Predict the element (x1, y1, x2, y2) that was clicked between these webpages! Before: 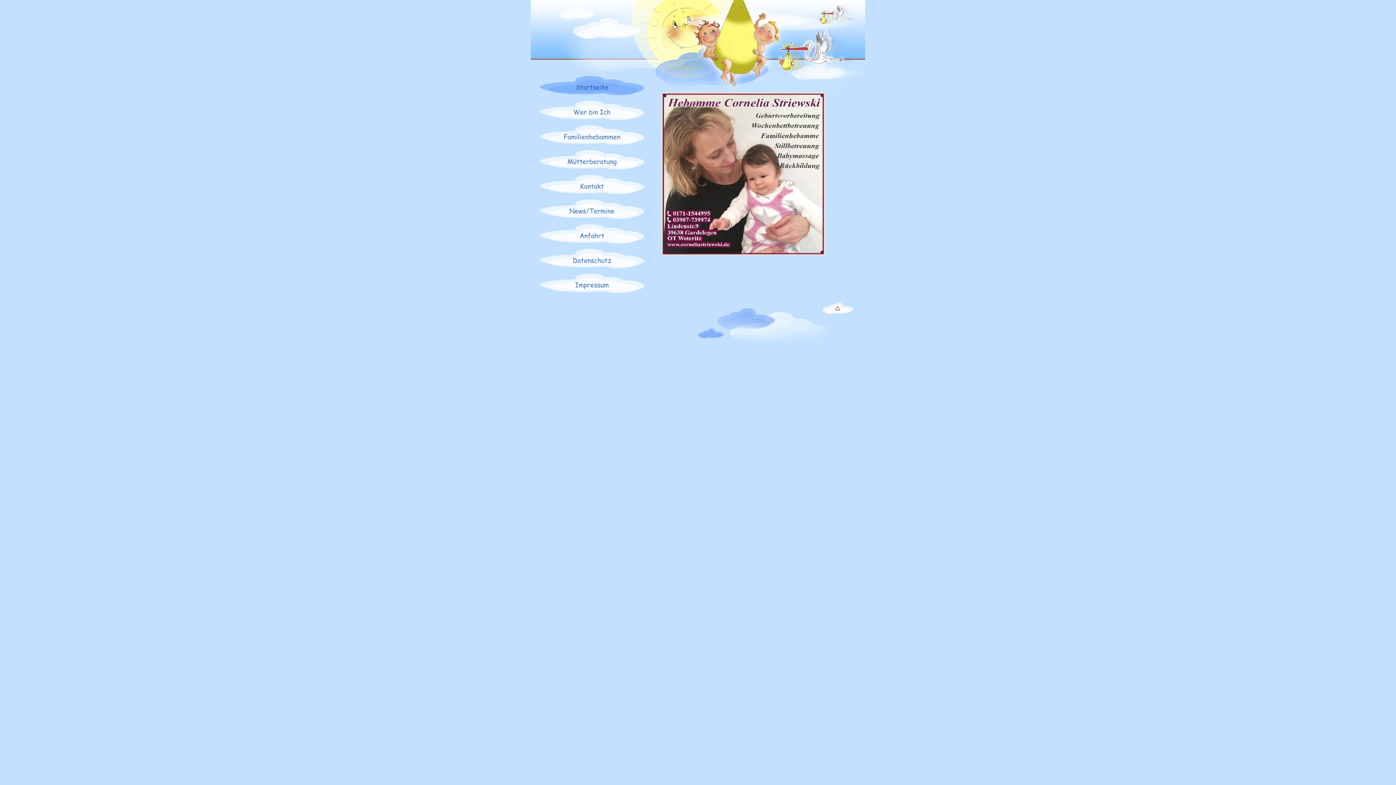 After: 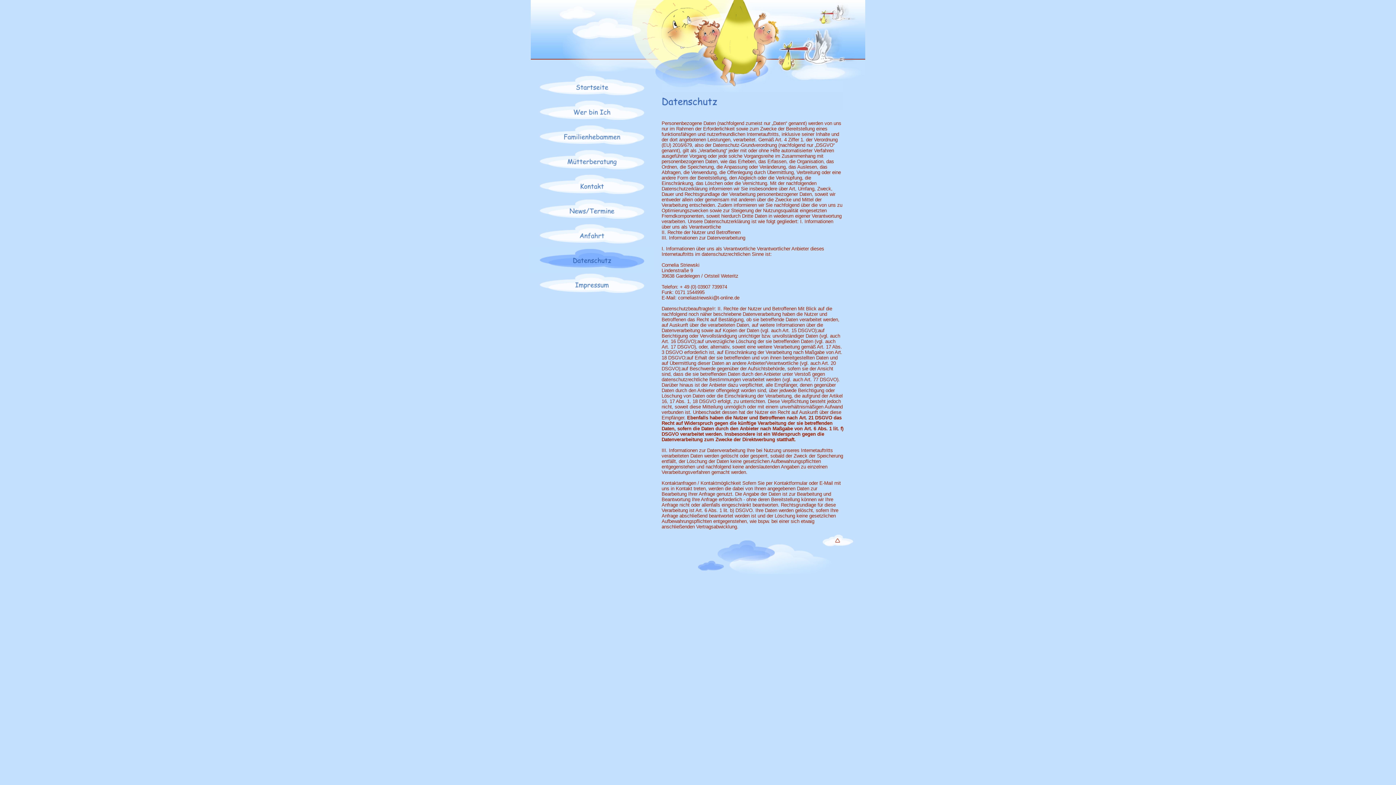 Action: bbox: (530, 268, 653, 273)